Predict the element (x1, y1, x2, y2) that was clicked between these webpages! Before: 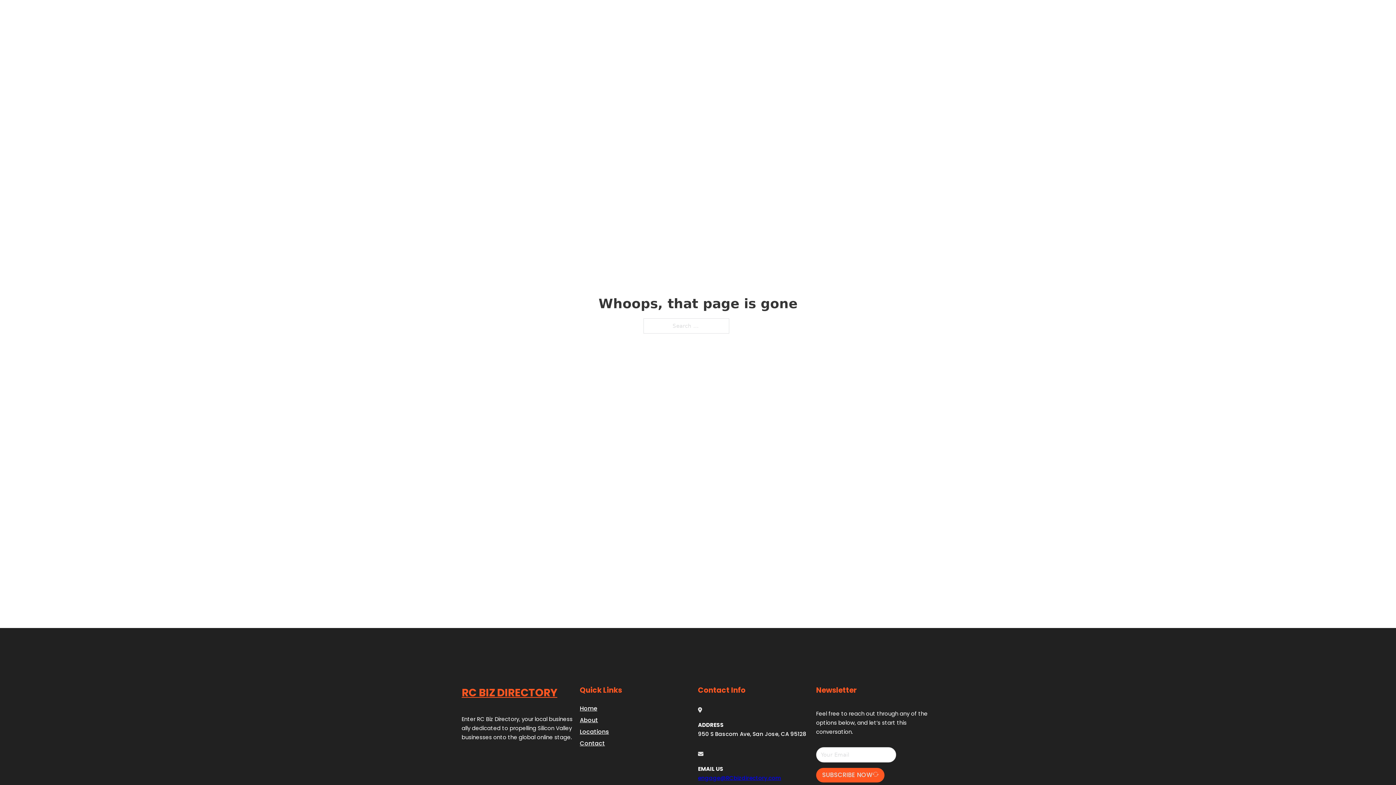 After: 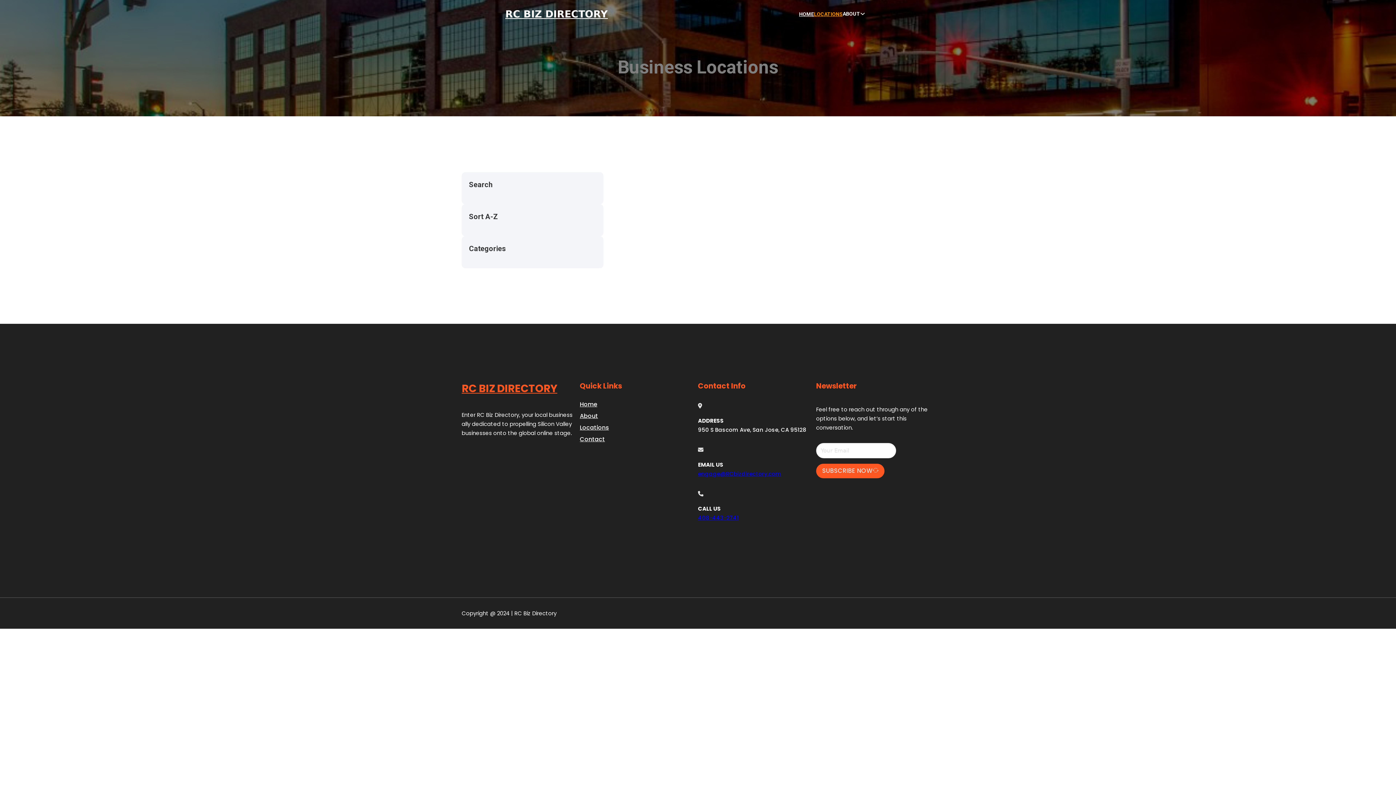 Action: bbox: (580, 727, 609, 736) label: Locations